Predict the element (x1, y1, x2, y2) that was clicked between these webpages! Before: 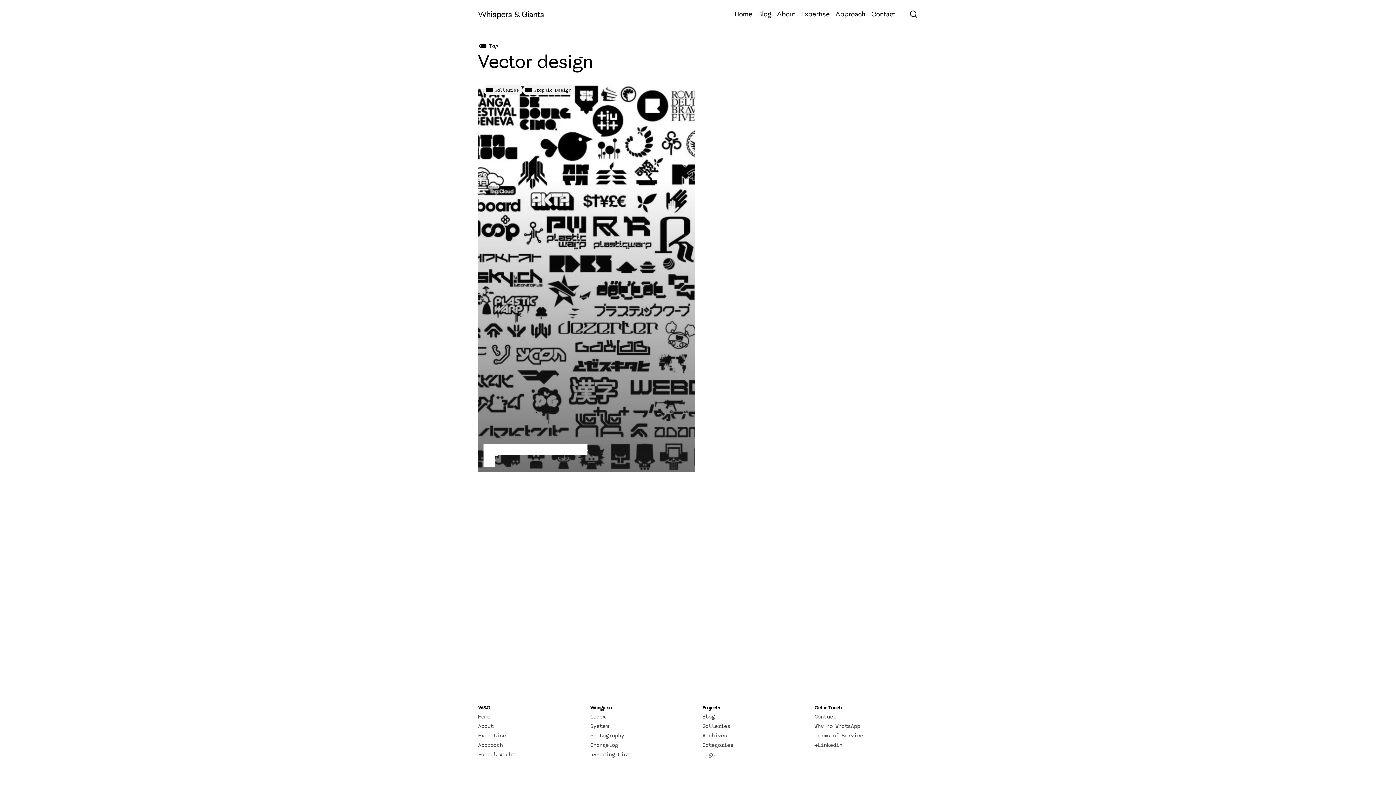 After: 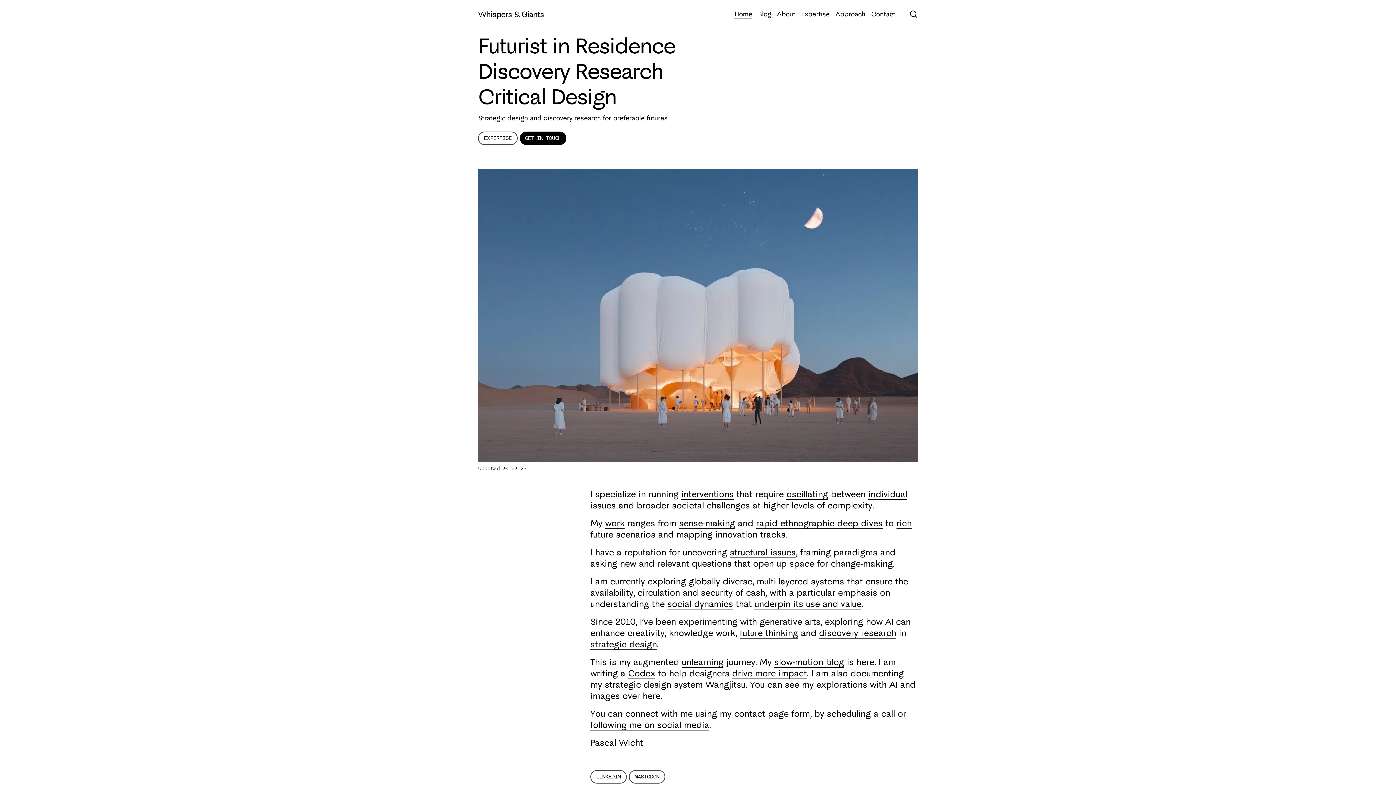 Action: bbox: (478, 10, 544, 18) label: Whispers & Giants